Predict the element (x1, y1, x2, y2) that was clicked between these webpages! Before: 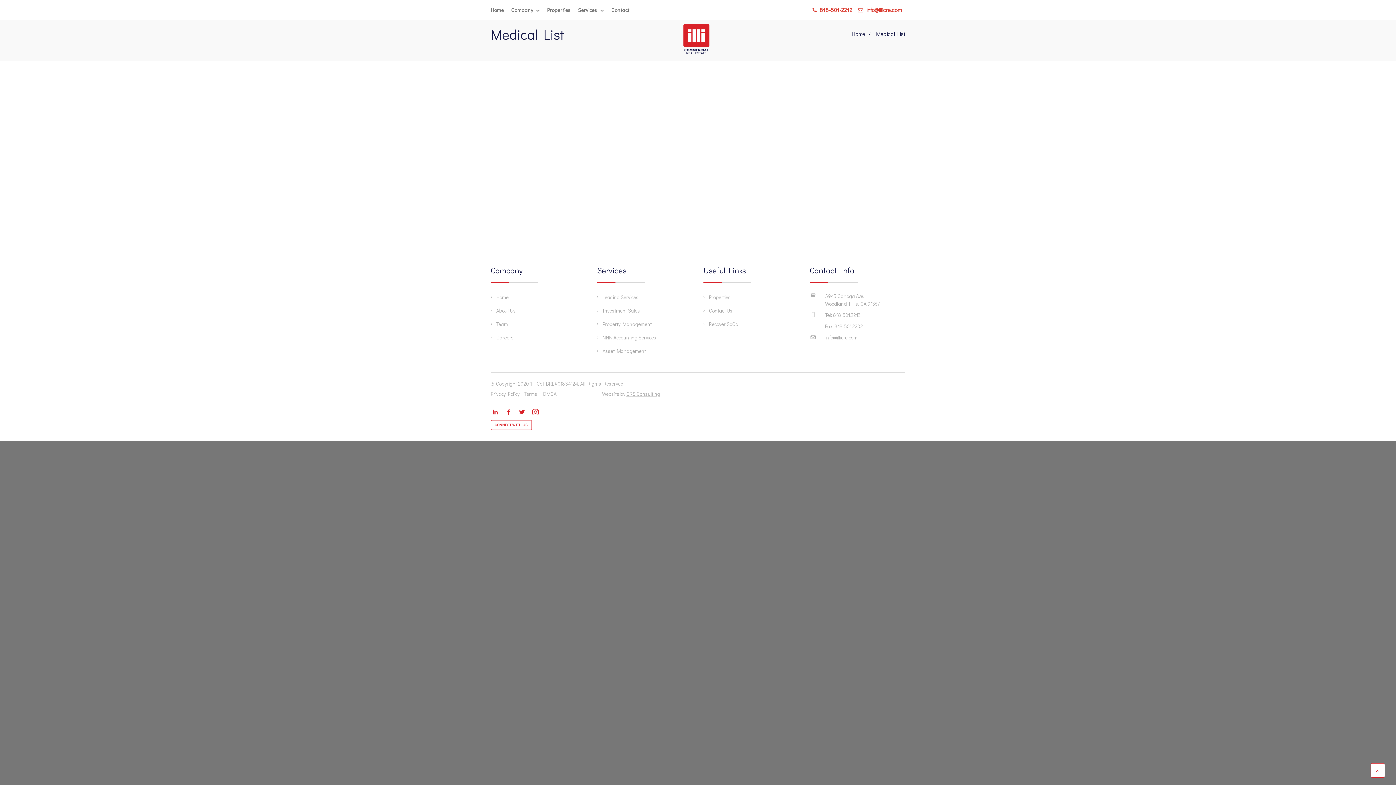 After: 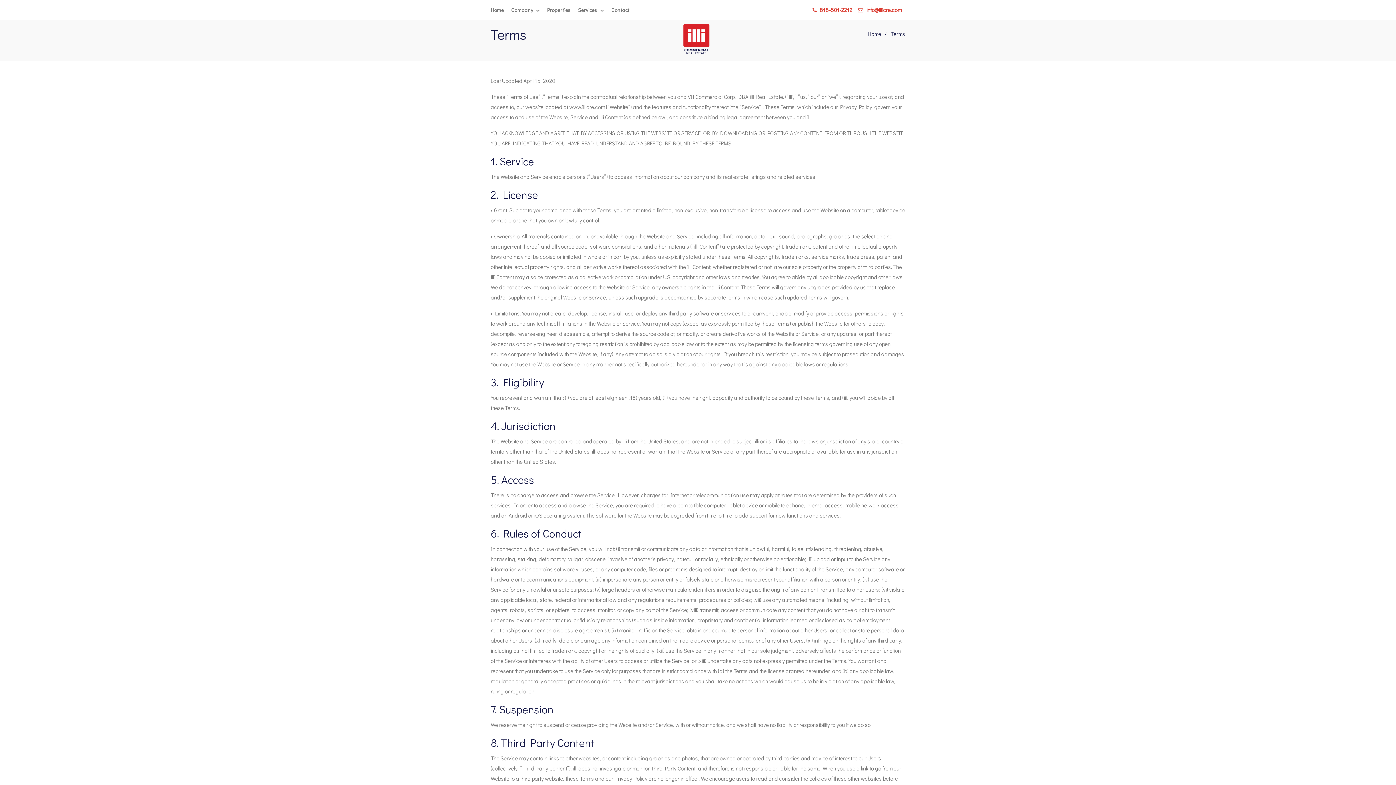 Action: bbox: (524, 390, 537, 397) label: Terms